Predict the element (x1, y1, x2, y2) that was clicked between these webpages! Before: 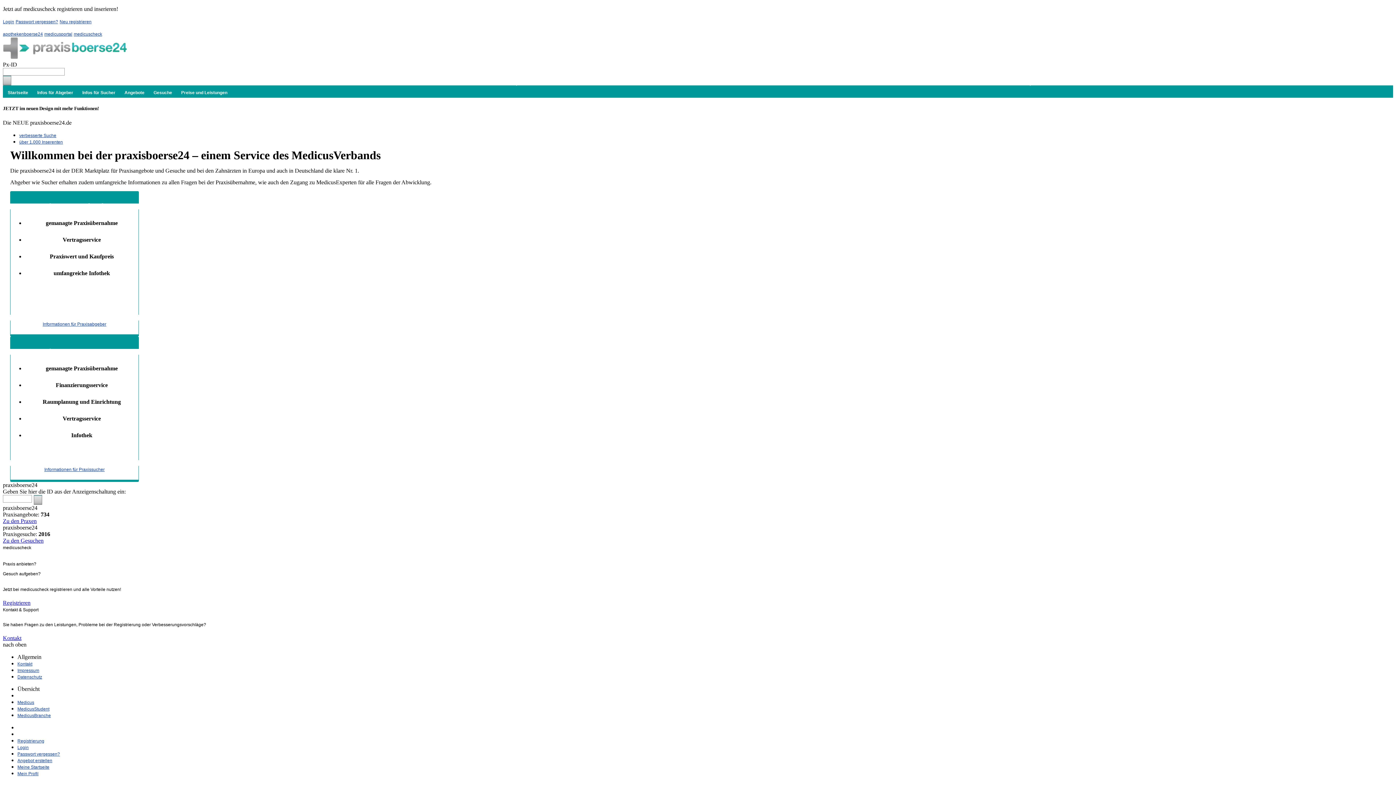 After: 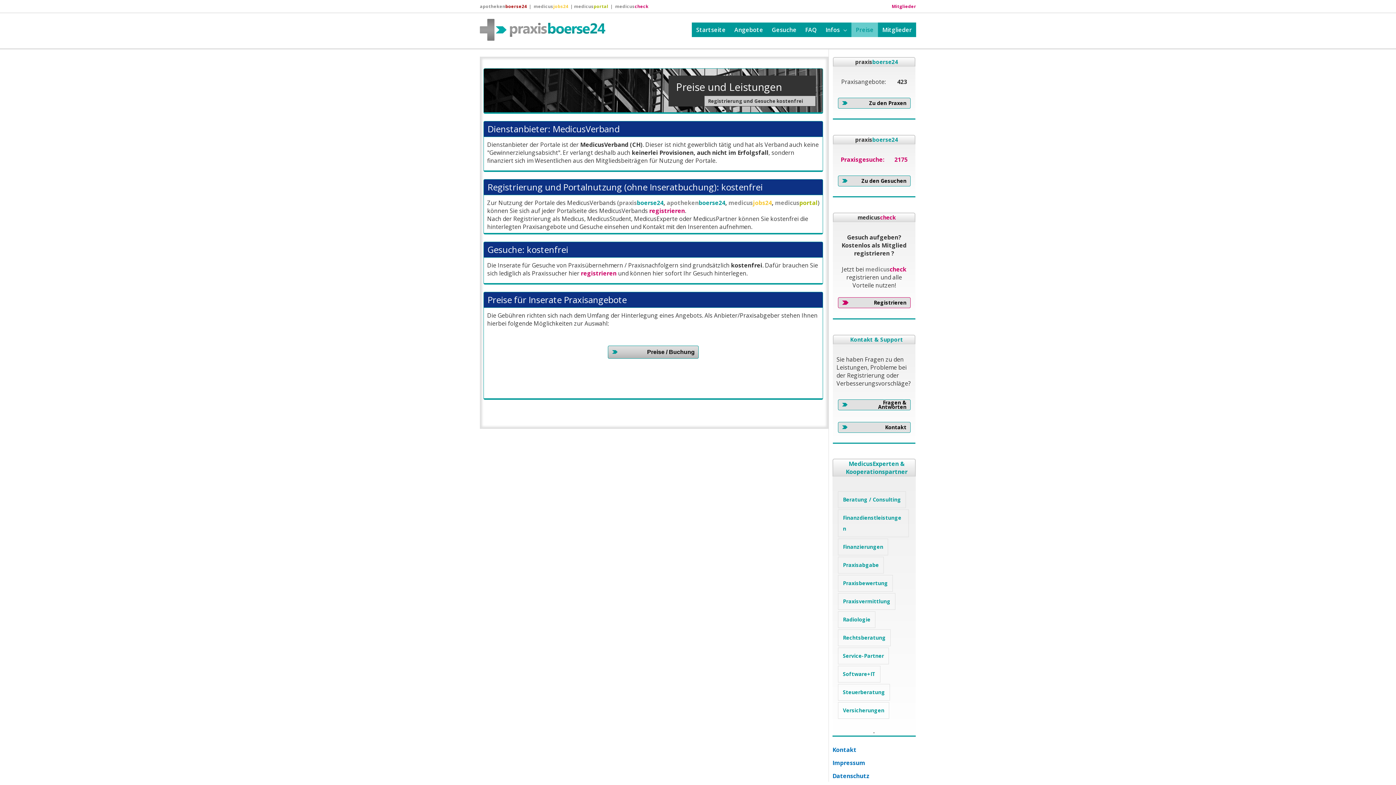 Action: label: Preise und Leistungen bbox: (178, 87, 230, 100)